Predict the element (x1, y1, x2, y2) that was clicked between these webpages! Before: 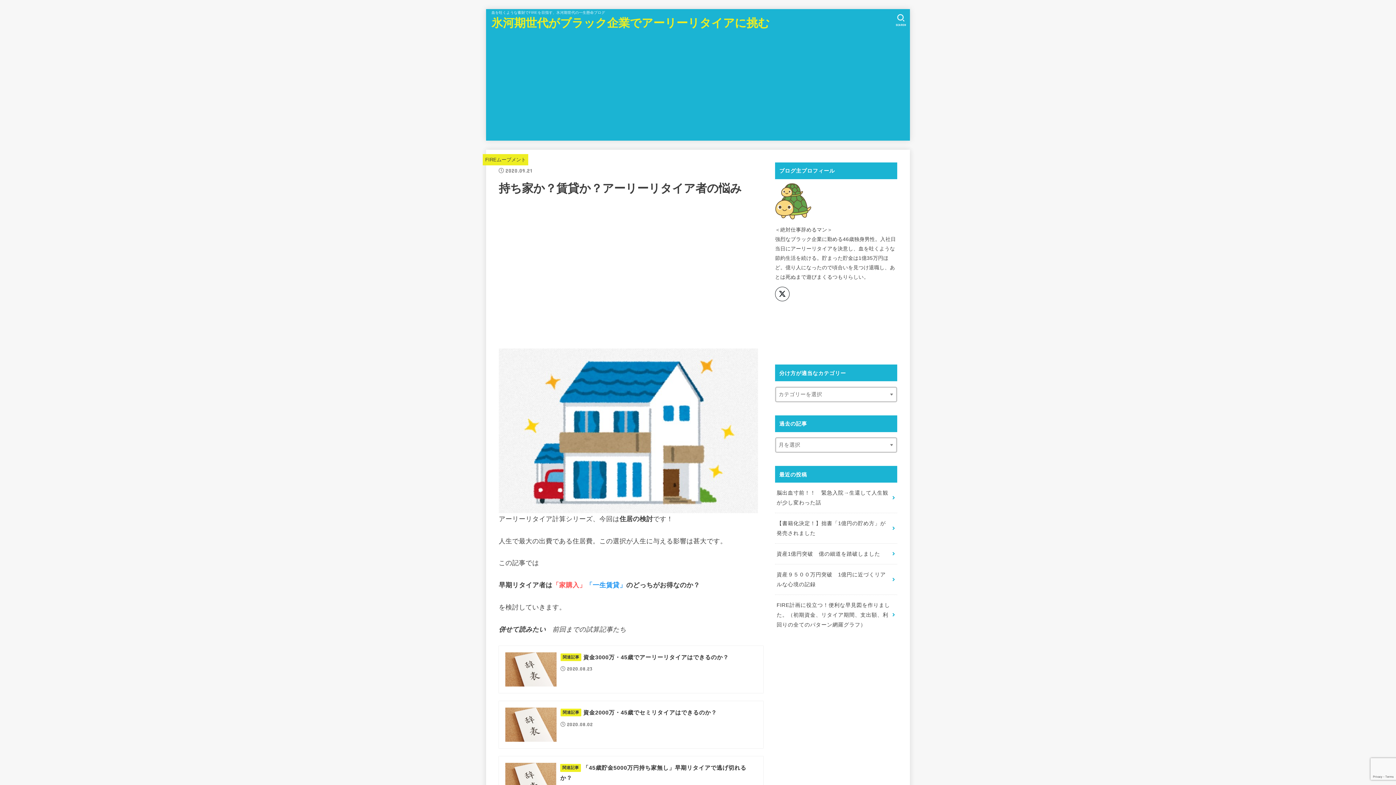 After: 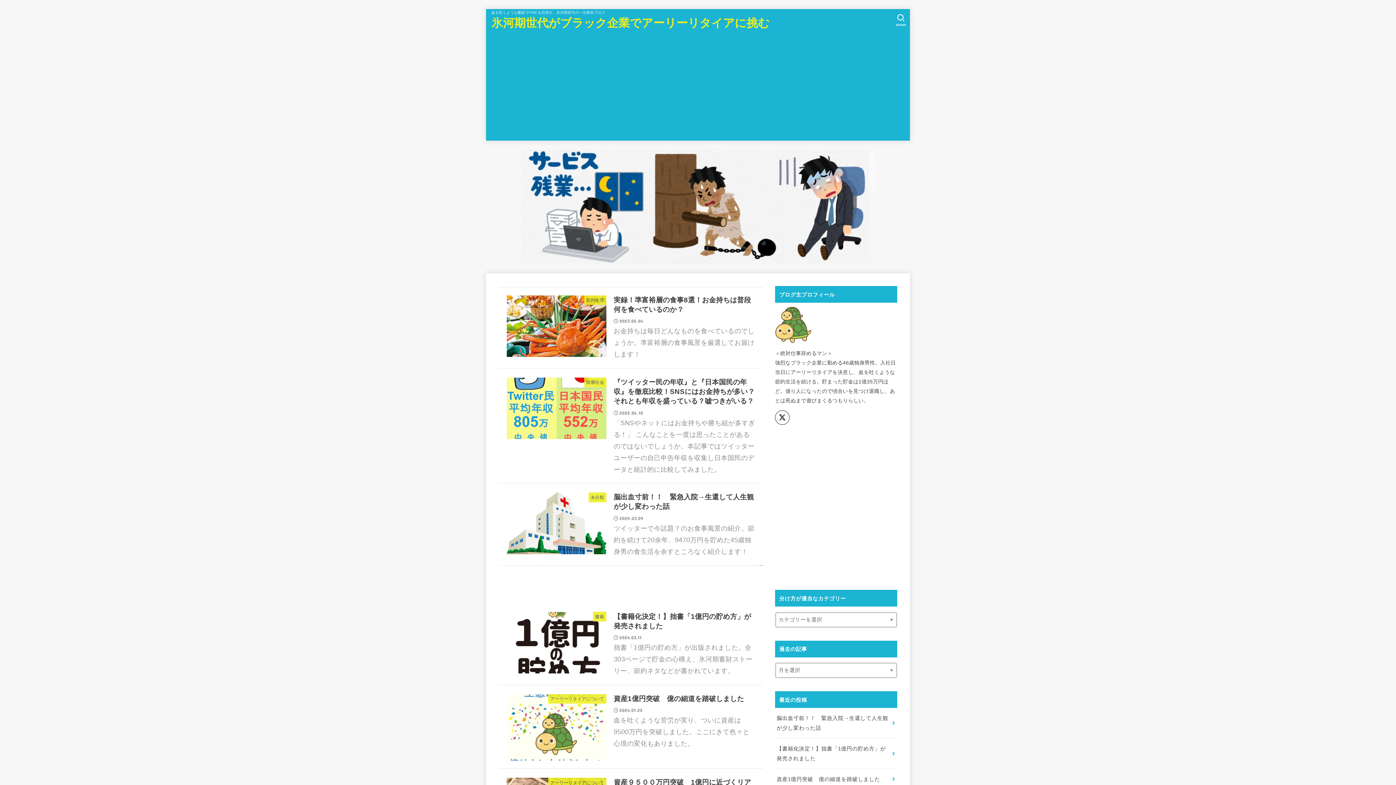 Action: label: 氷河期世代がブラック企業でアーリーリタイアに挑む bbox: (491, 16, 769, 29)